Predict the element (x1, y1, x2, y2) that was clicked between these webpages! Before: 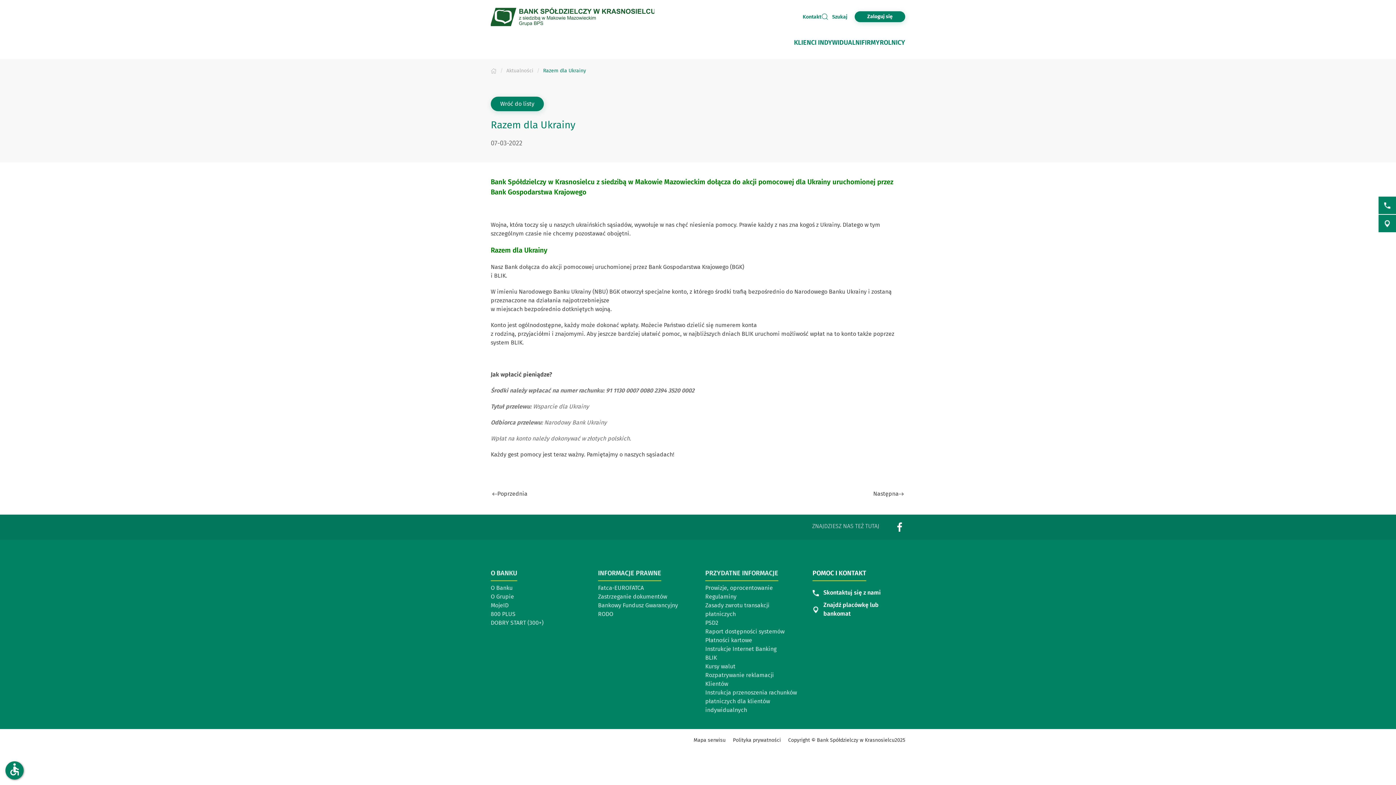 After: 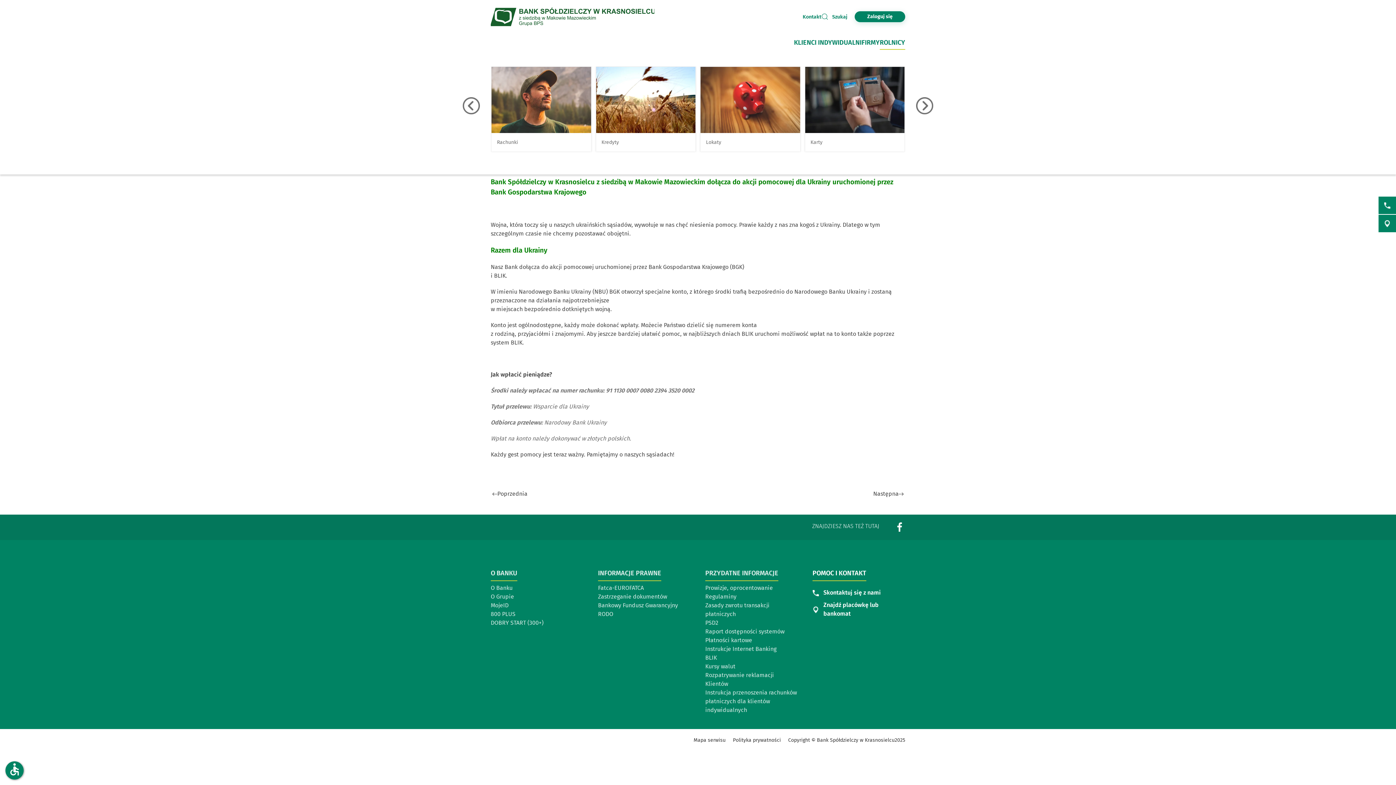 Action: bbox: (880, 33, 905, 51) label: ROLNICY